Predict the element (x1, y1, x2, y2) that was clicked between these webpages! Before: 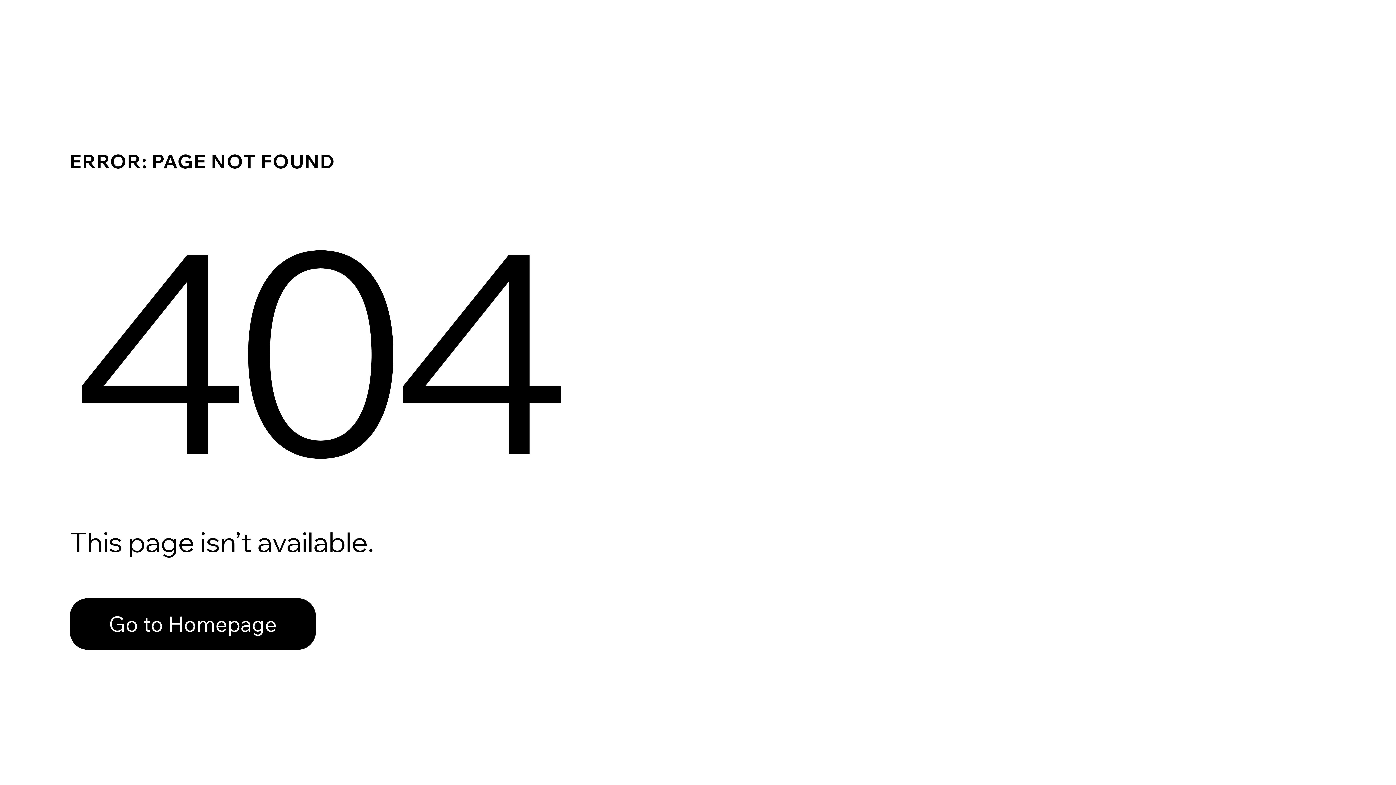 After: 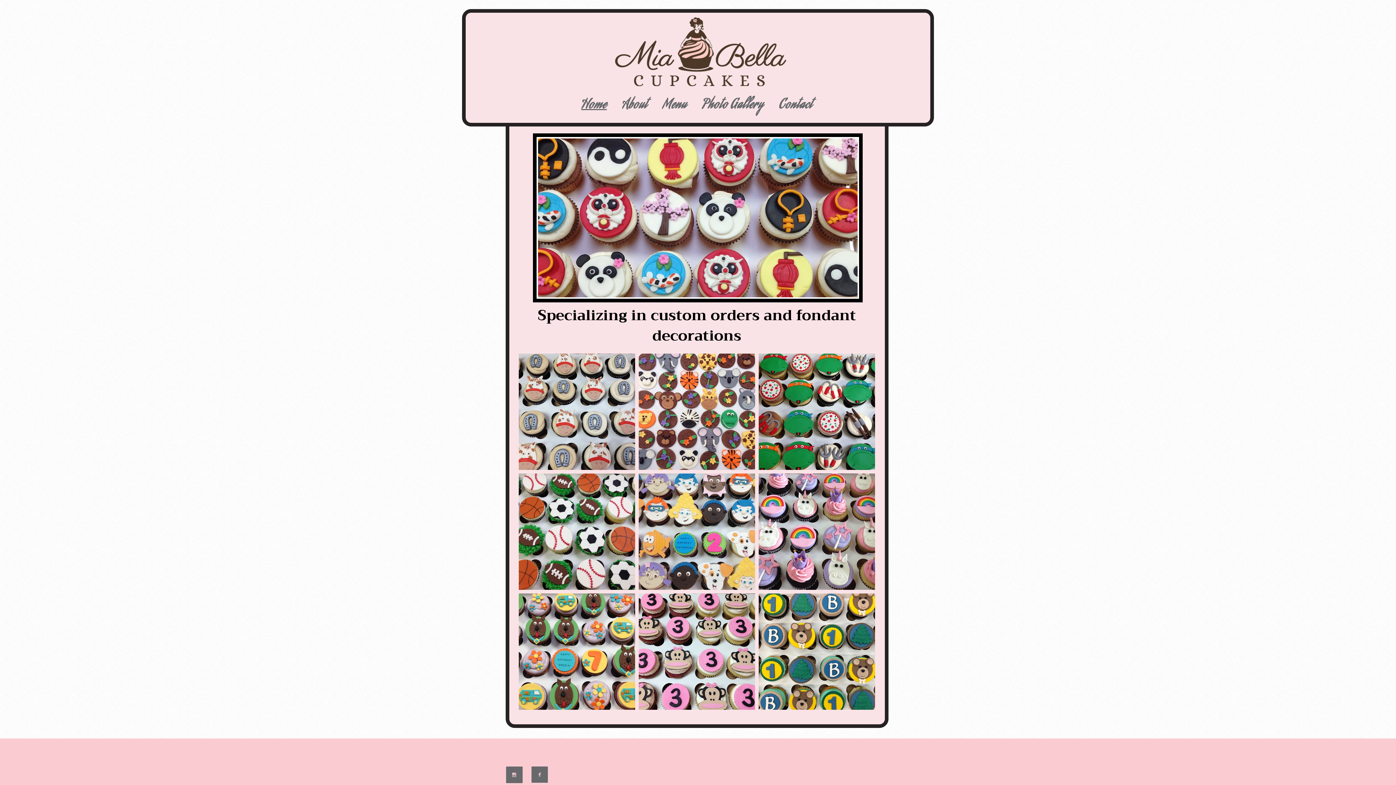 Action: bbox: (69, 598, 316, 650) label: Go to Homepage